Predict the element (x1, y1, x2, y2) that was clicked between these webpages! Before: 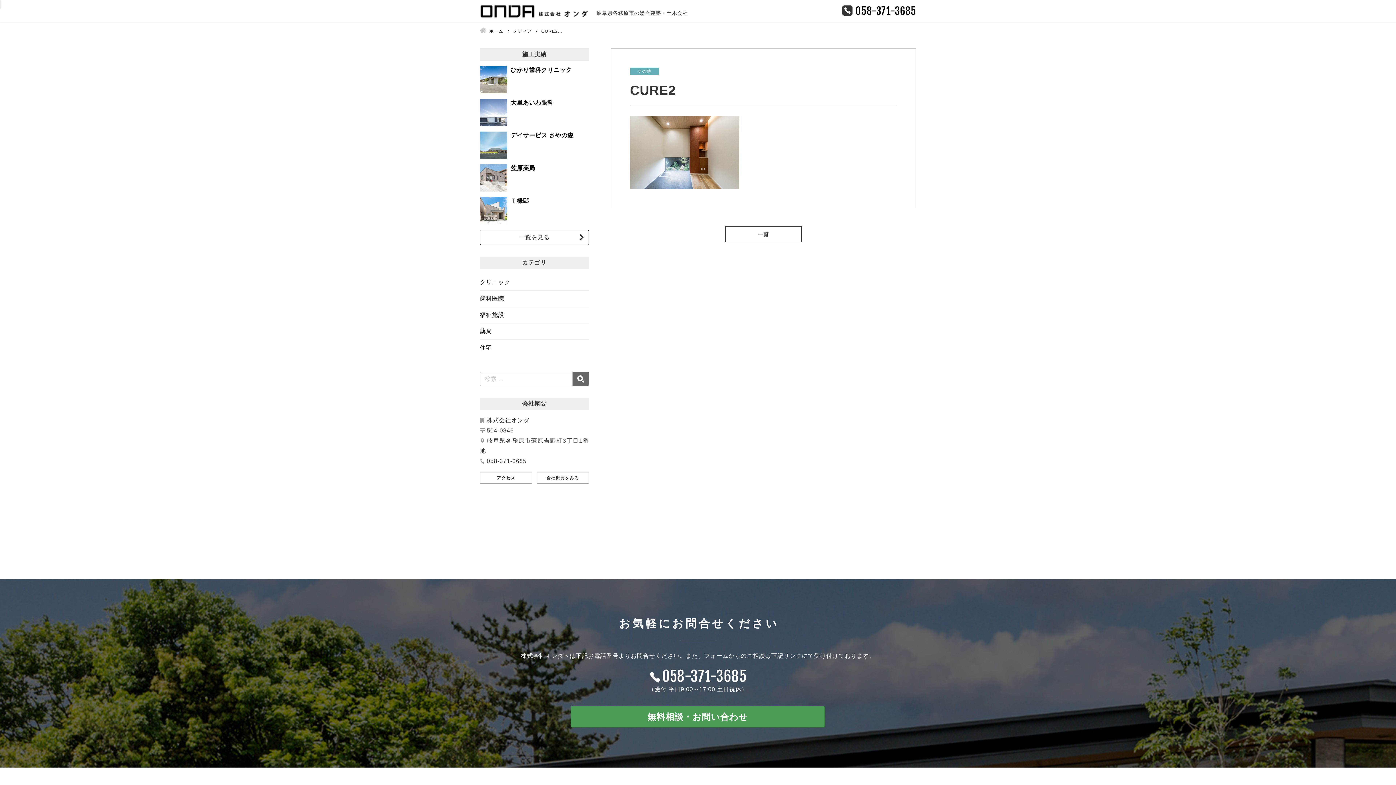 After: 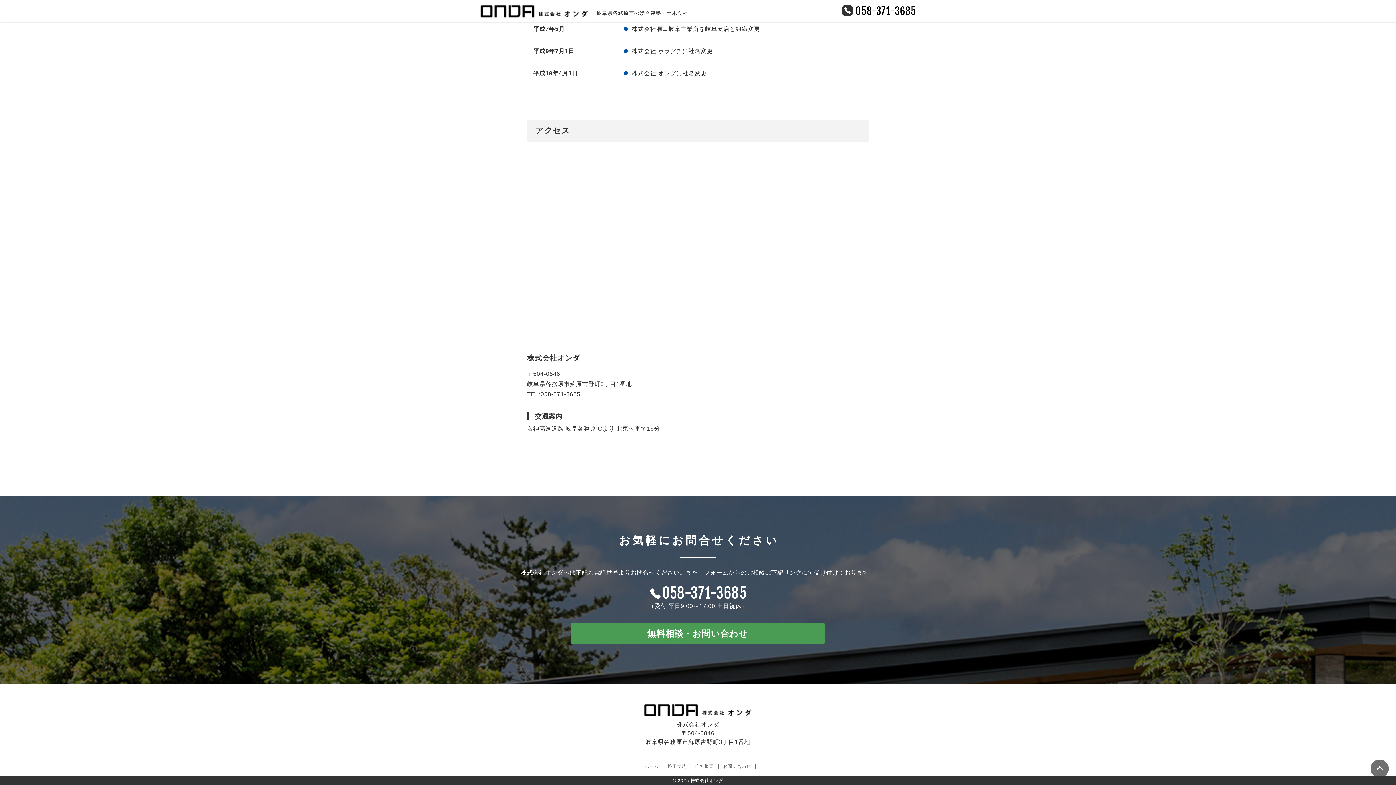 Action: bbox: (480, 472, 532, 484) label: アクセス